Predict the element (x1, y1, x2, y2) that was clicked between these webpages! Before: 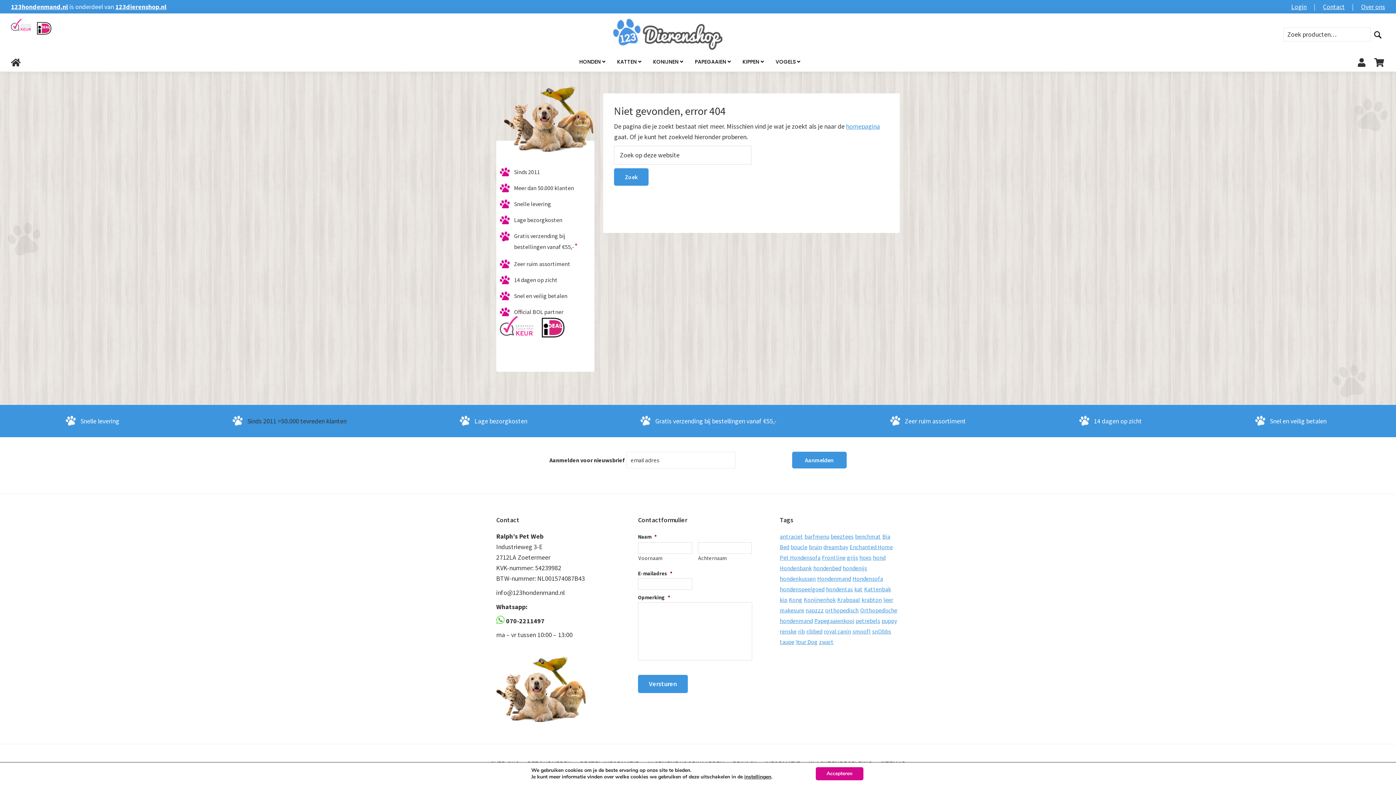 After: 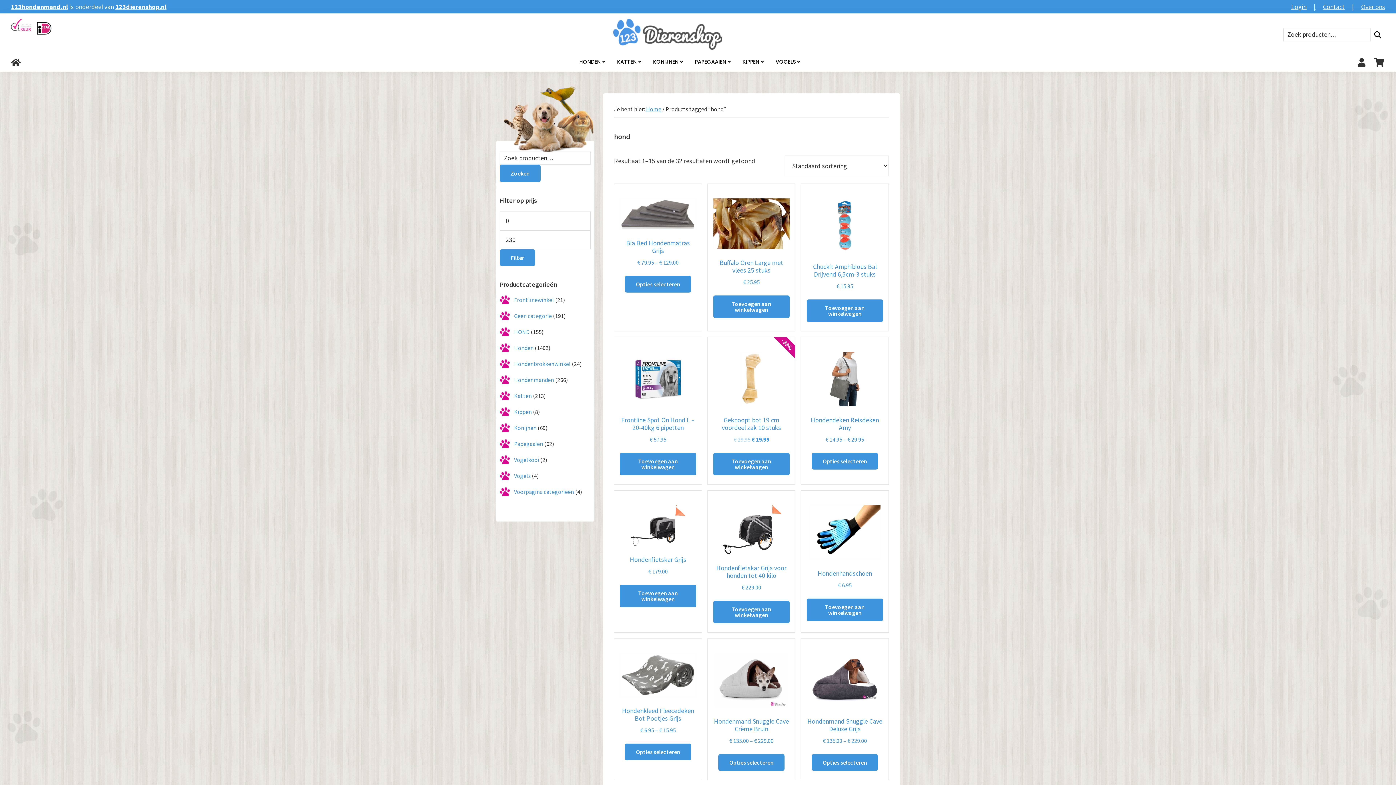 Action: label: hond (32 producten) bbox: (873, 554, 885, 561)